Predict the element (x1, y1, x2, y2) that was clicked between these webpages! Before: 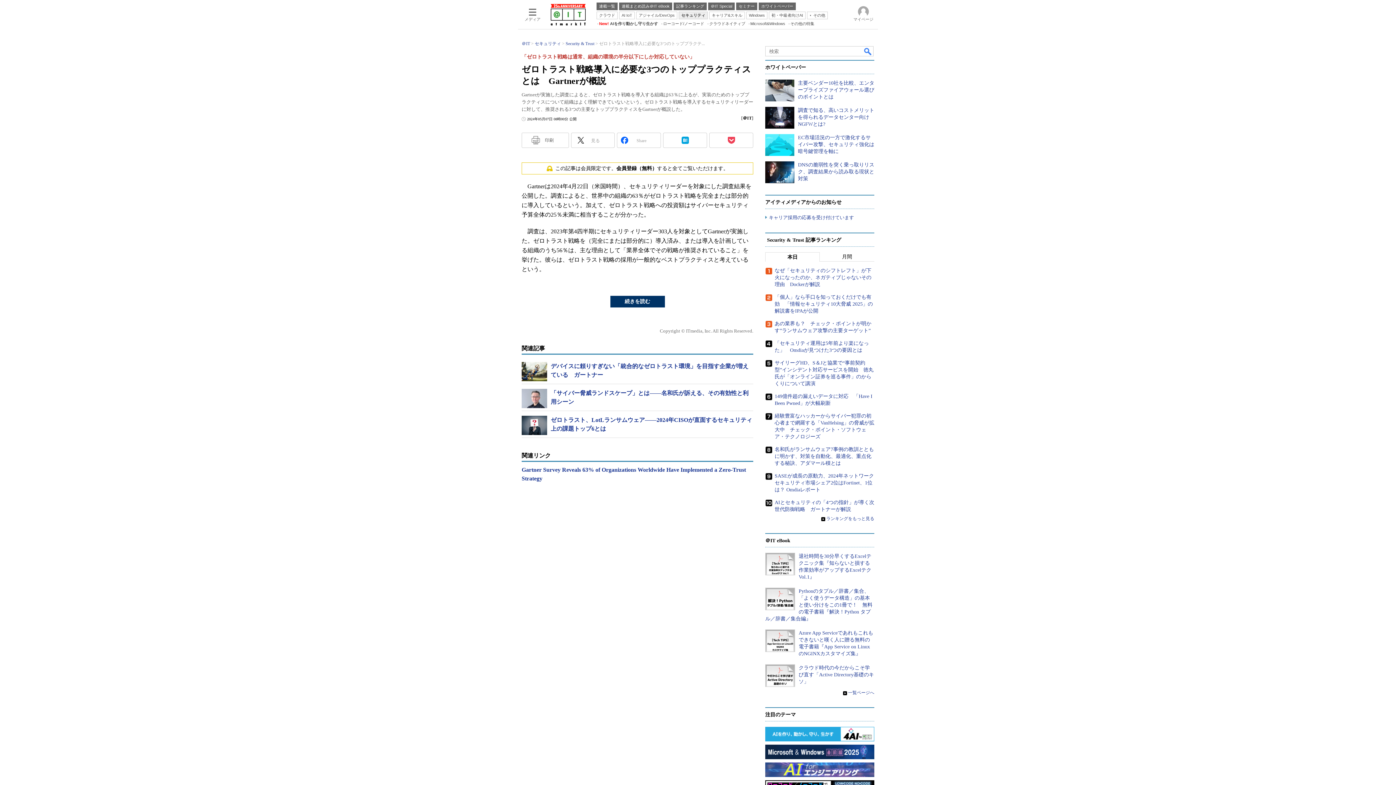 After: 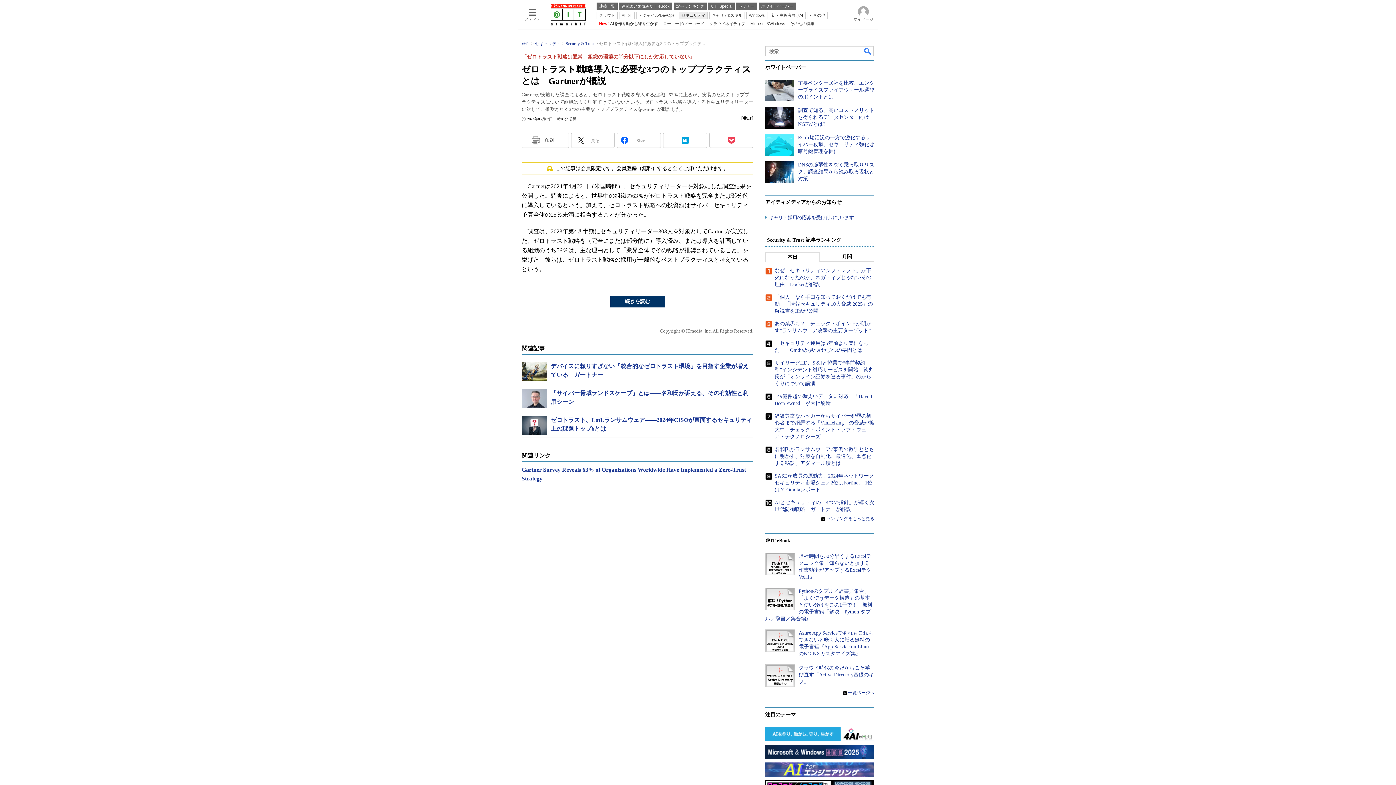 Action: bbox: (521, 235, 569, 250) label: 印刷